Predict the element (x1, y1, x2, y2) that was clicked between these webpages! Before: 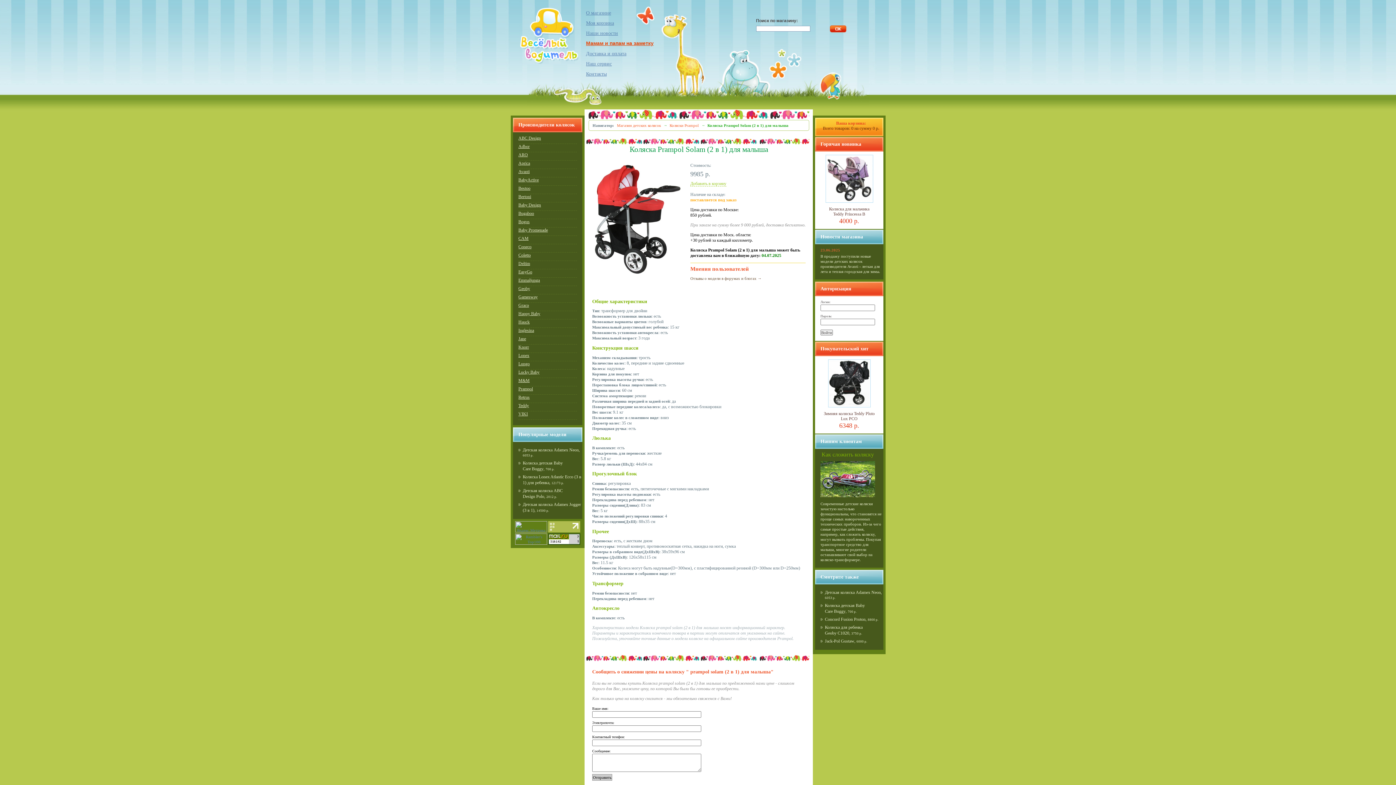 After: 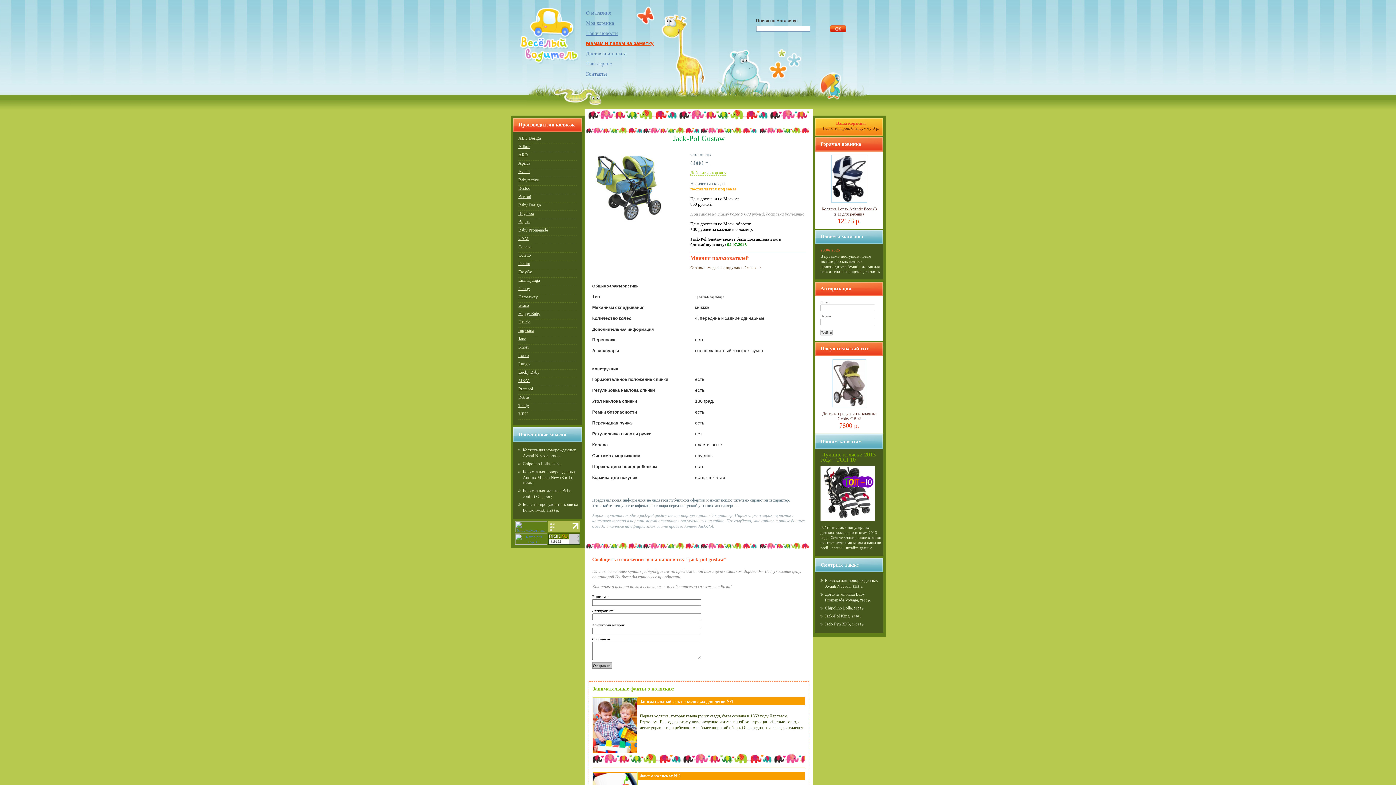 Action: label: Jack-Pol Gustaw bbox: (825, 638, 854, 644)